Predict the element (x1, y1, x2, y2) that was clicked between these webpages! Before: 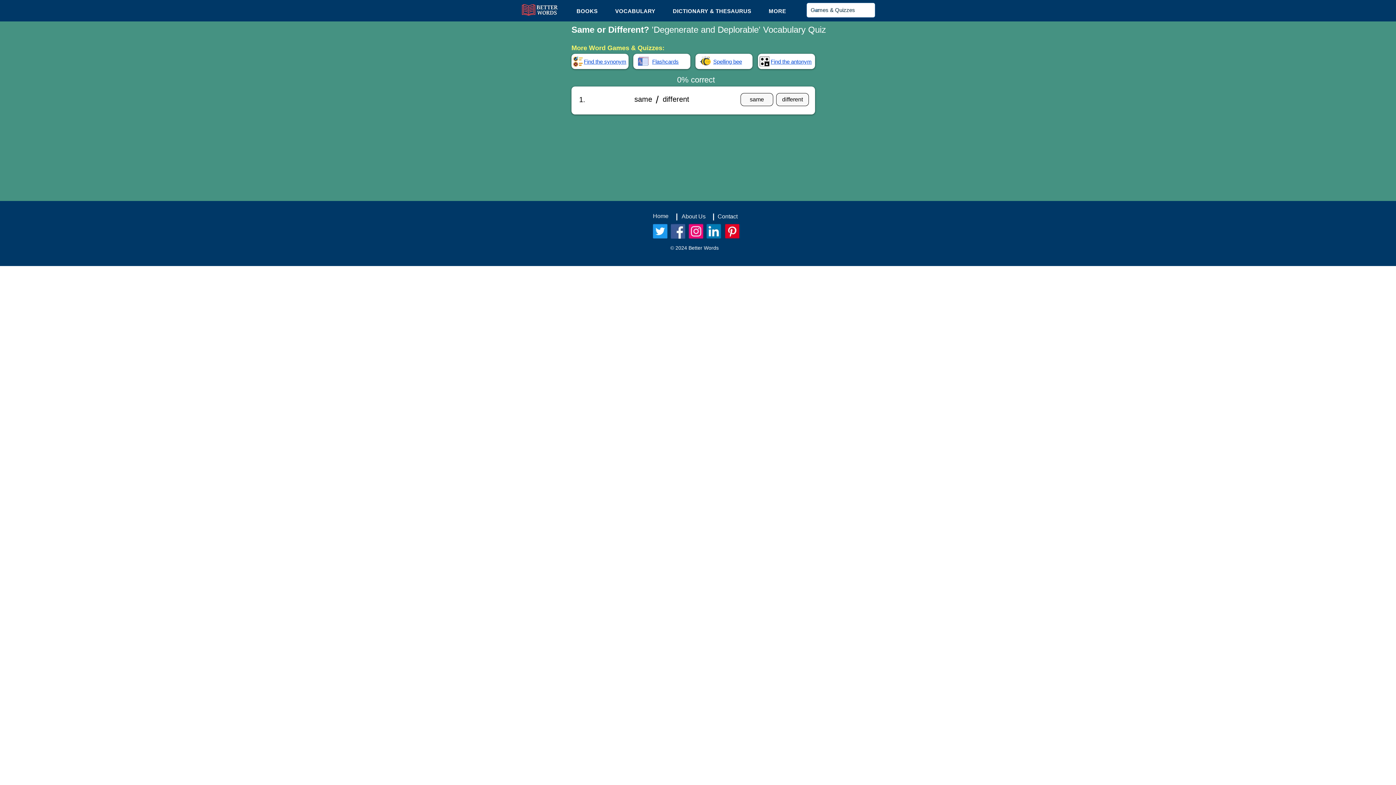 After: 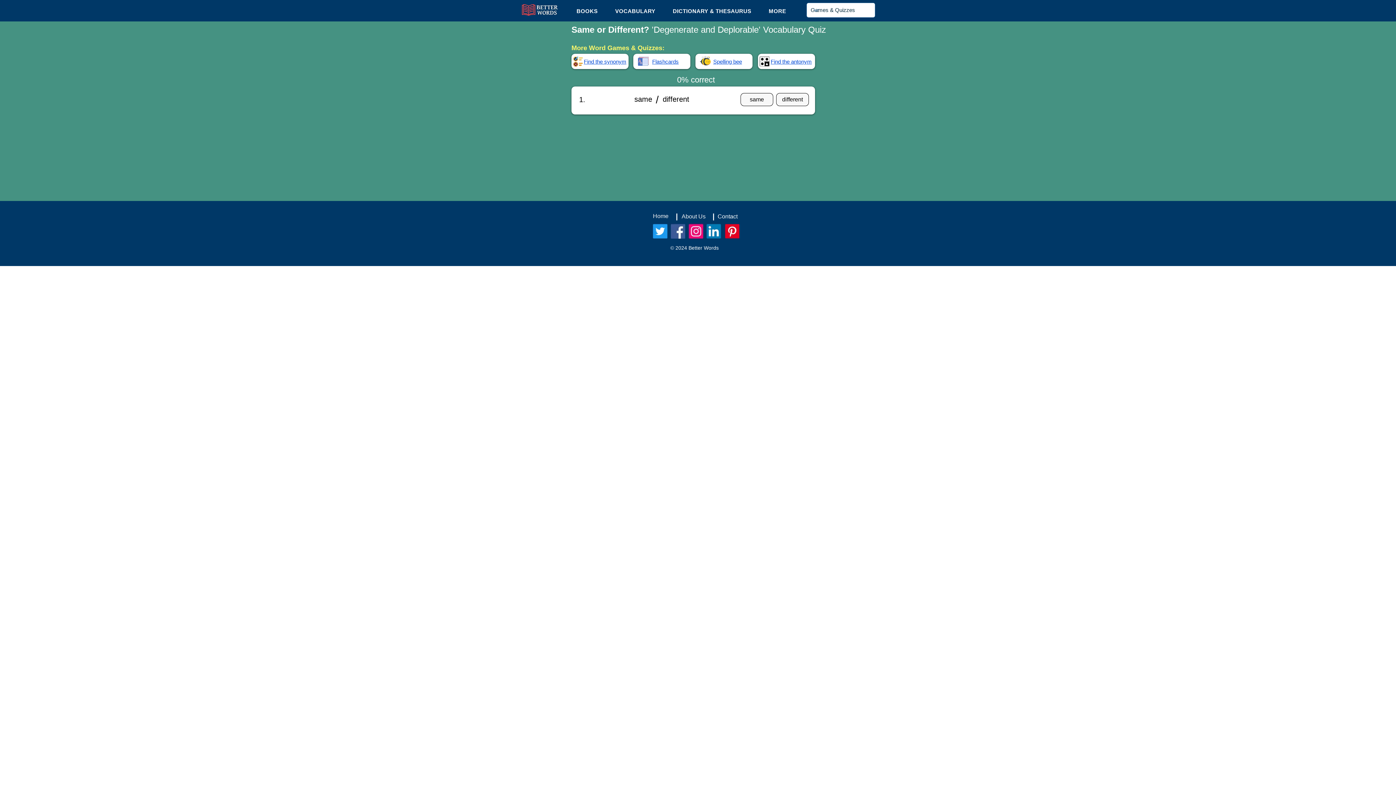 Action: bbox: (706, 223, 721, 239)